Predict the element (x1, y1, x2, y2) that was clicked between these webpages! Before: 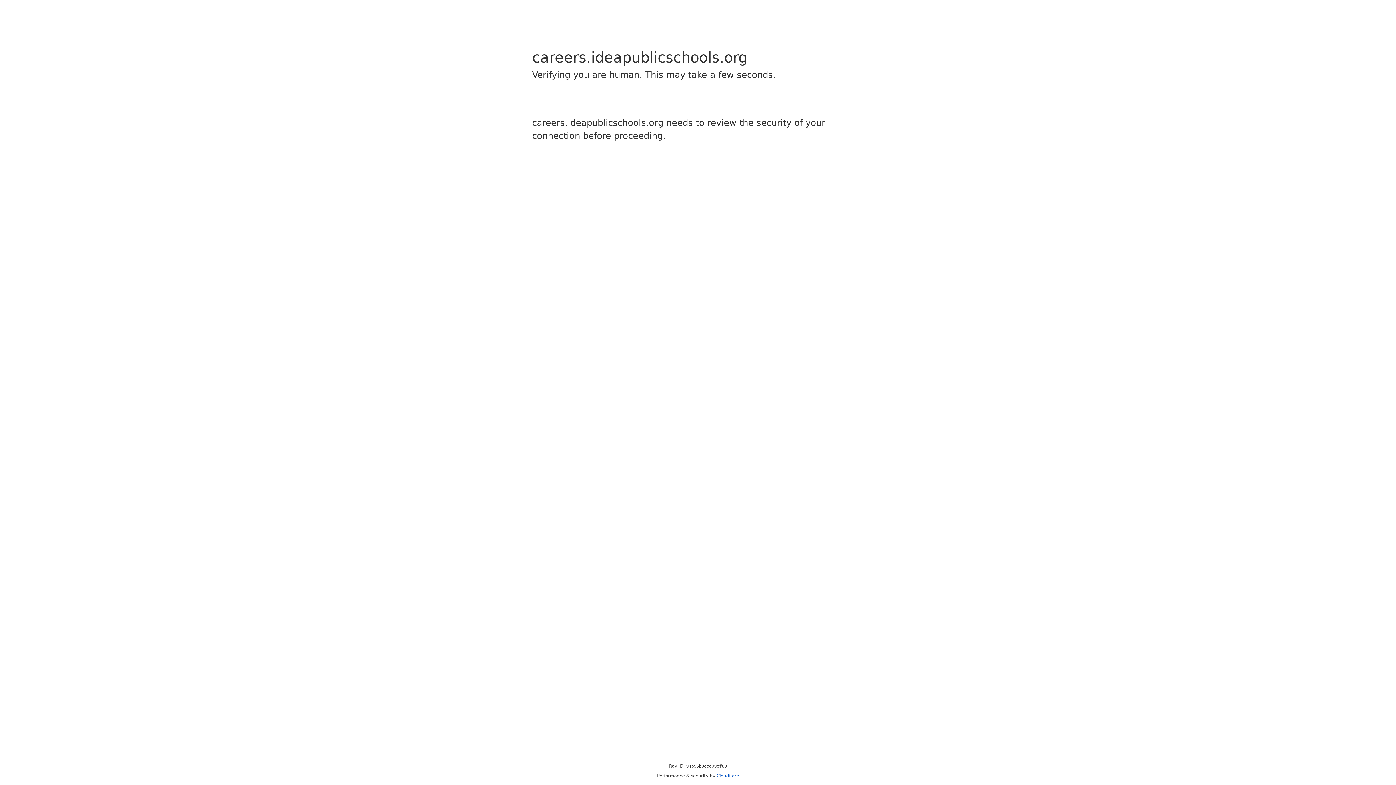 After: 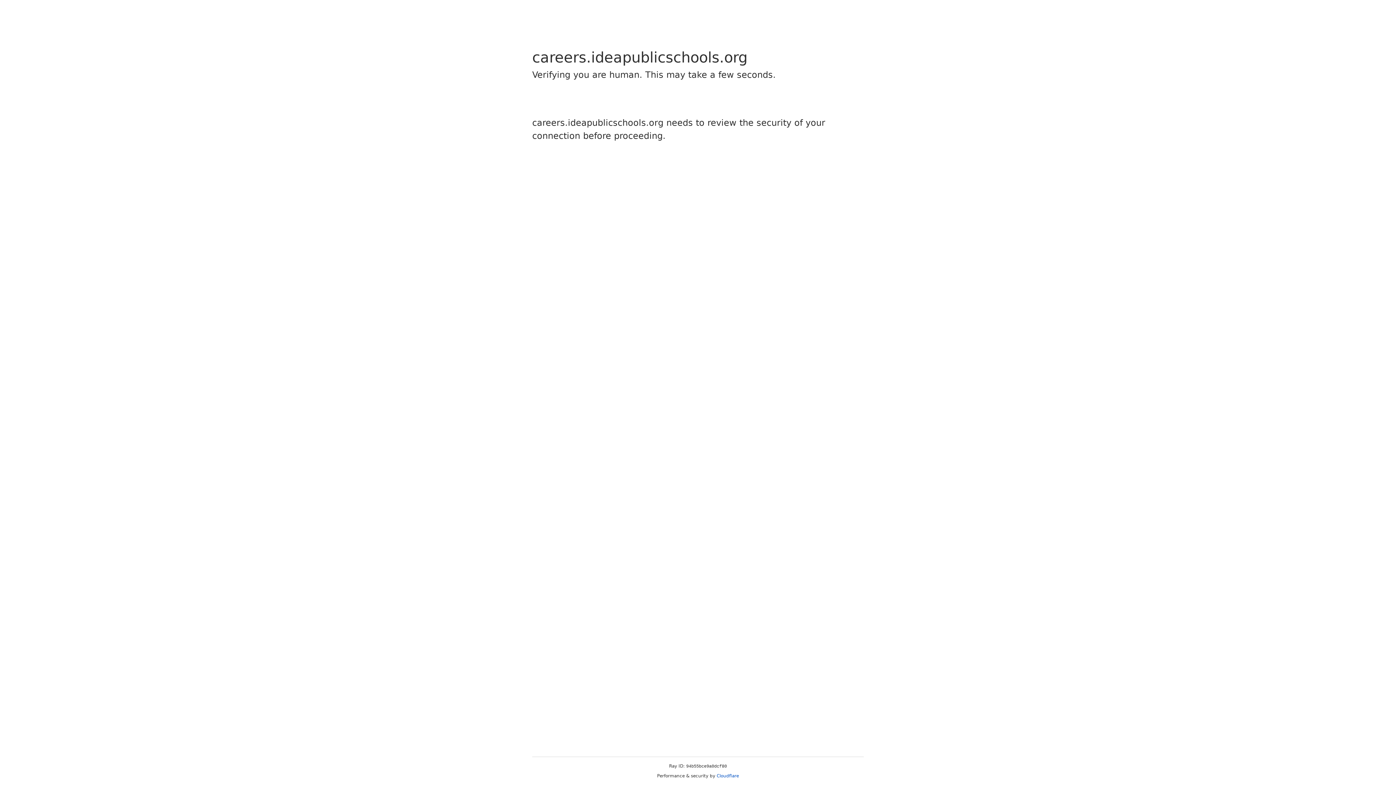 Action: bbox: (716, 773, 739, 778) label: Cloudflare